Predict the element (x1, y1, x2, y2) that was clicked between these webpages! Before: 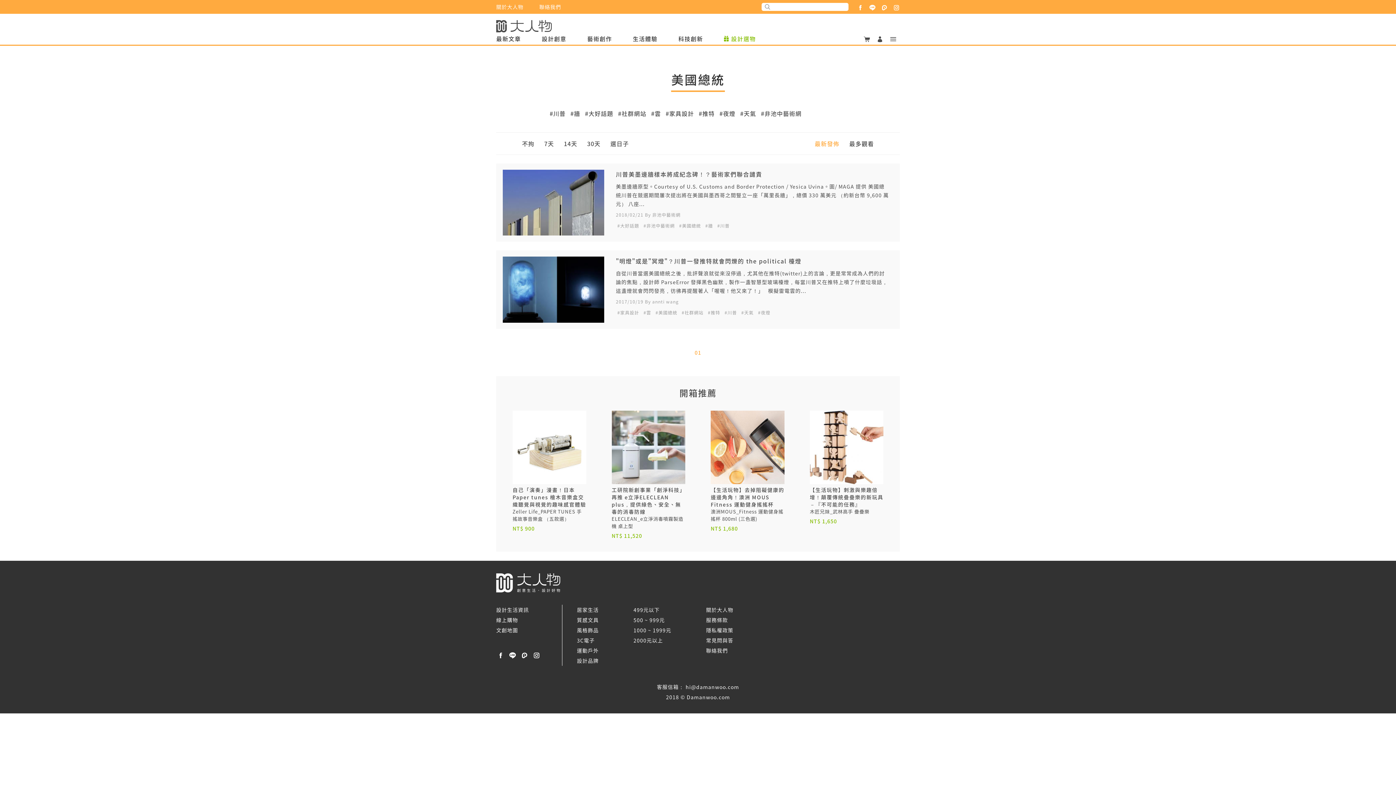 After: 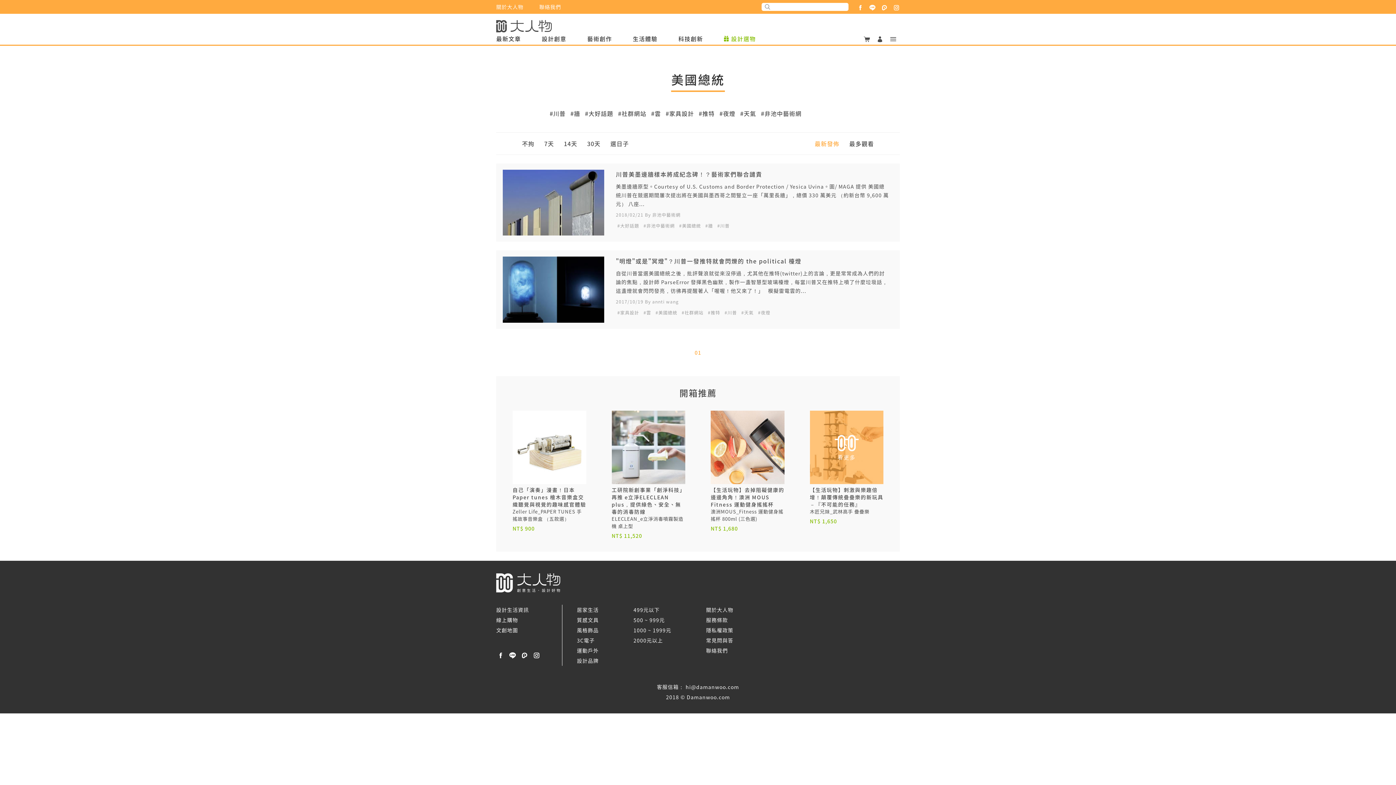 Action: label: 【生活玩物】刺激與樂趣倍增！顛覆傳統疊疊樂的新玩具－『不可能的任務』
木匠兄妹_武林高手 疊疊樂
NT$ 1,650 bbox: (797, 404, 896, 546)